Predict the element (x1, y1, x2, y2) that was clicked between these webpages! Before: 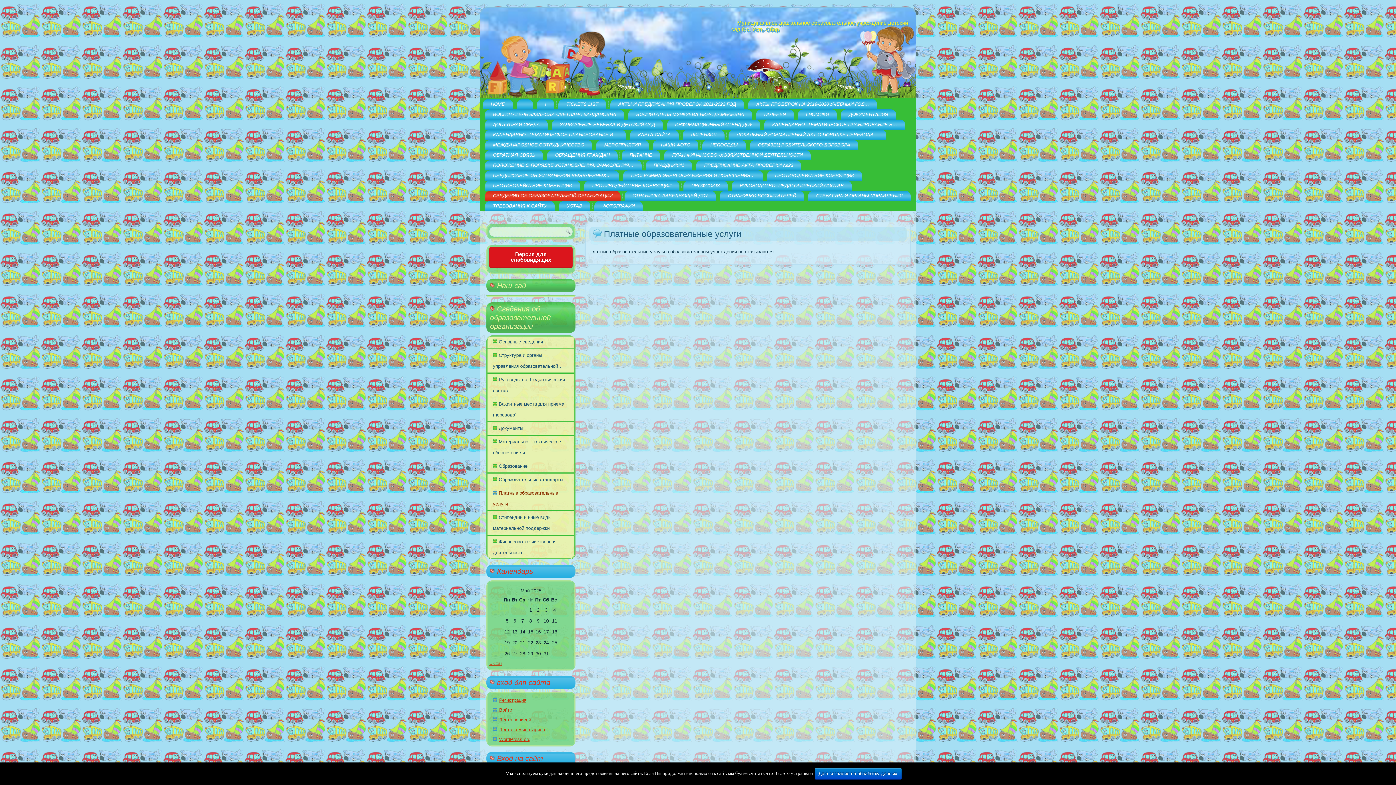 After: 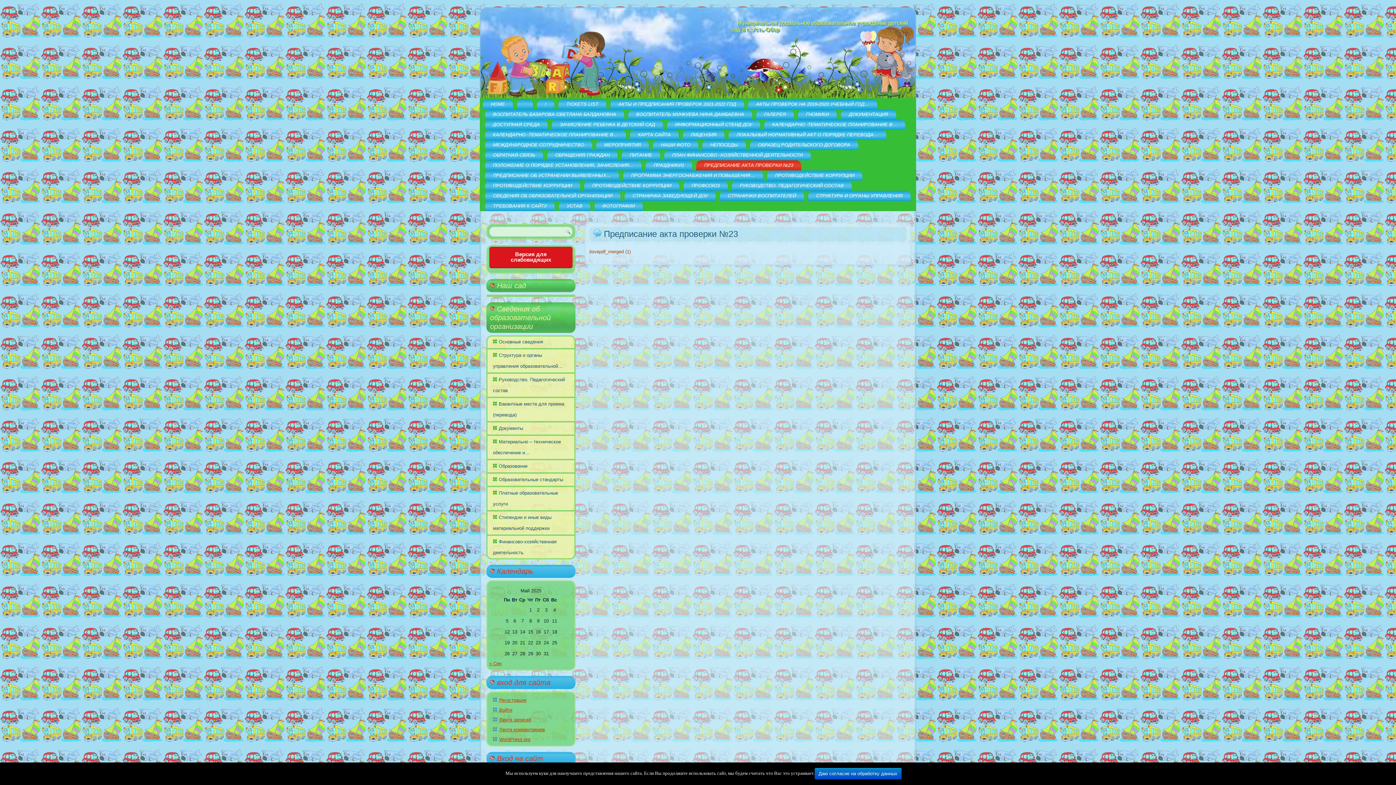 Action: bbox: (696, 160, 801, 170) label: ПРЕДПИСАНИЕ АКТА ПРОВЕРКИ №23